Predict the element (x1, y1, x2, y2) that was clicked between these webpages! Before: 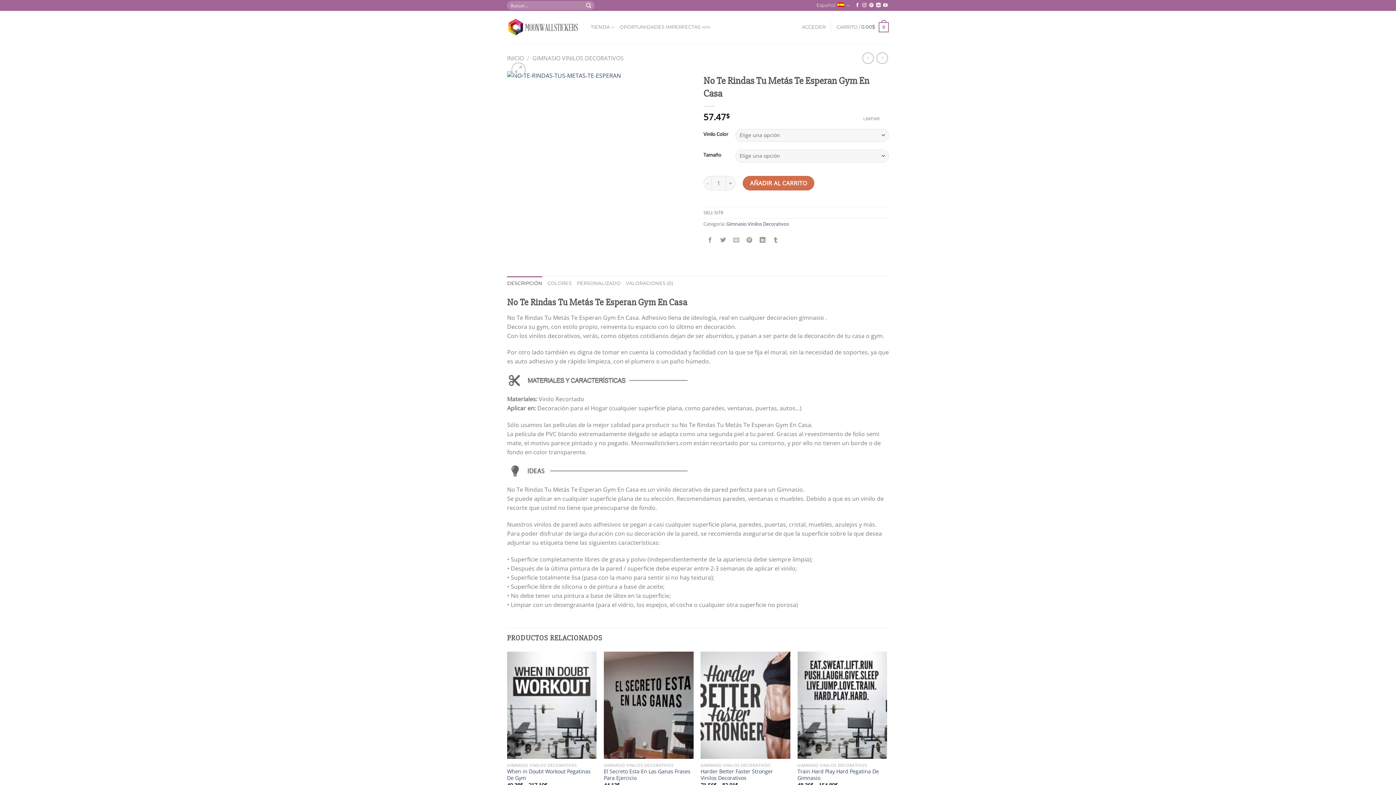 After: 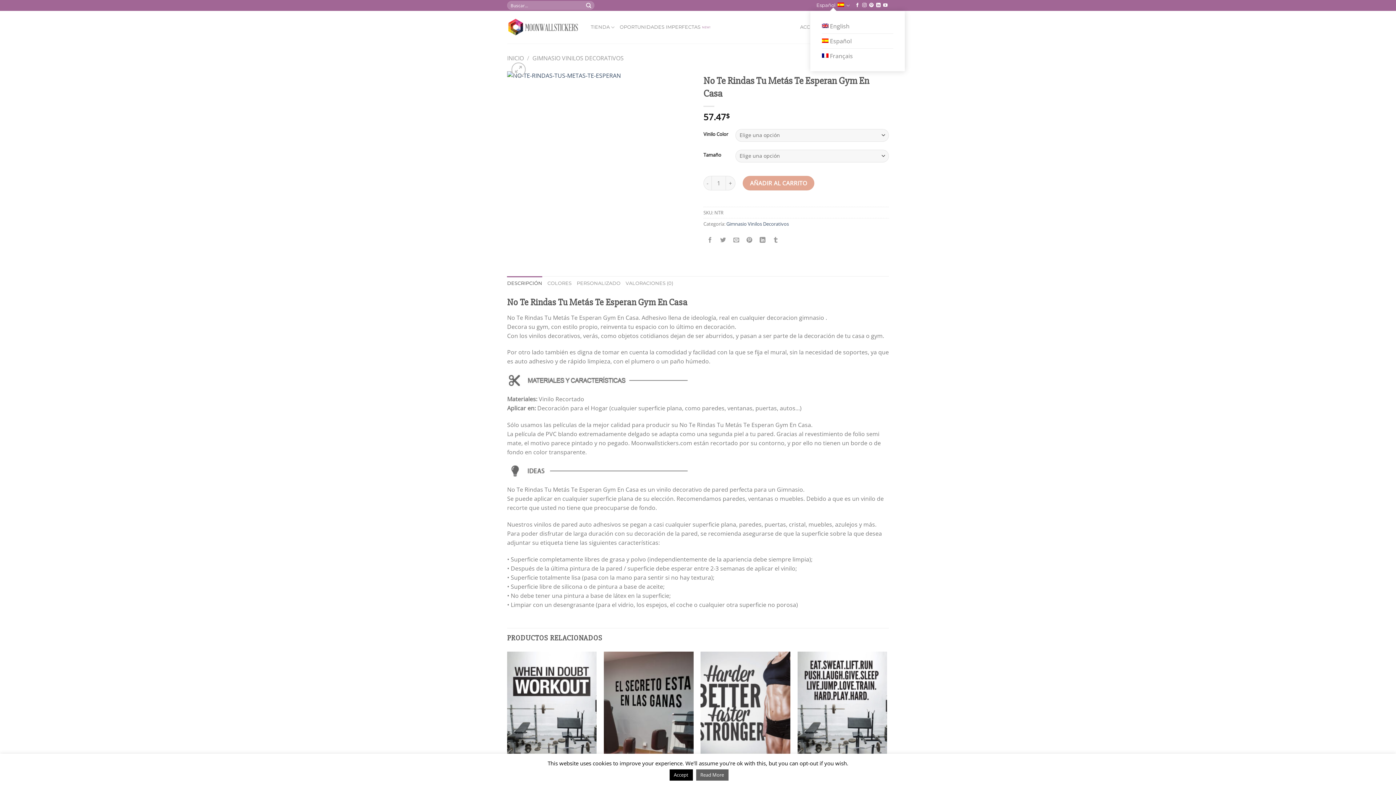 Action: bbox: (816, 0, 850, 10) label: Español